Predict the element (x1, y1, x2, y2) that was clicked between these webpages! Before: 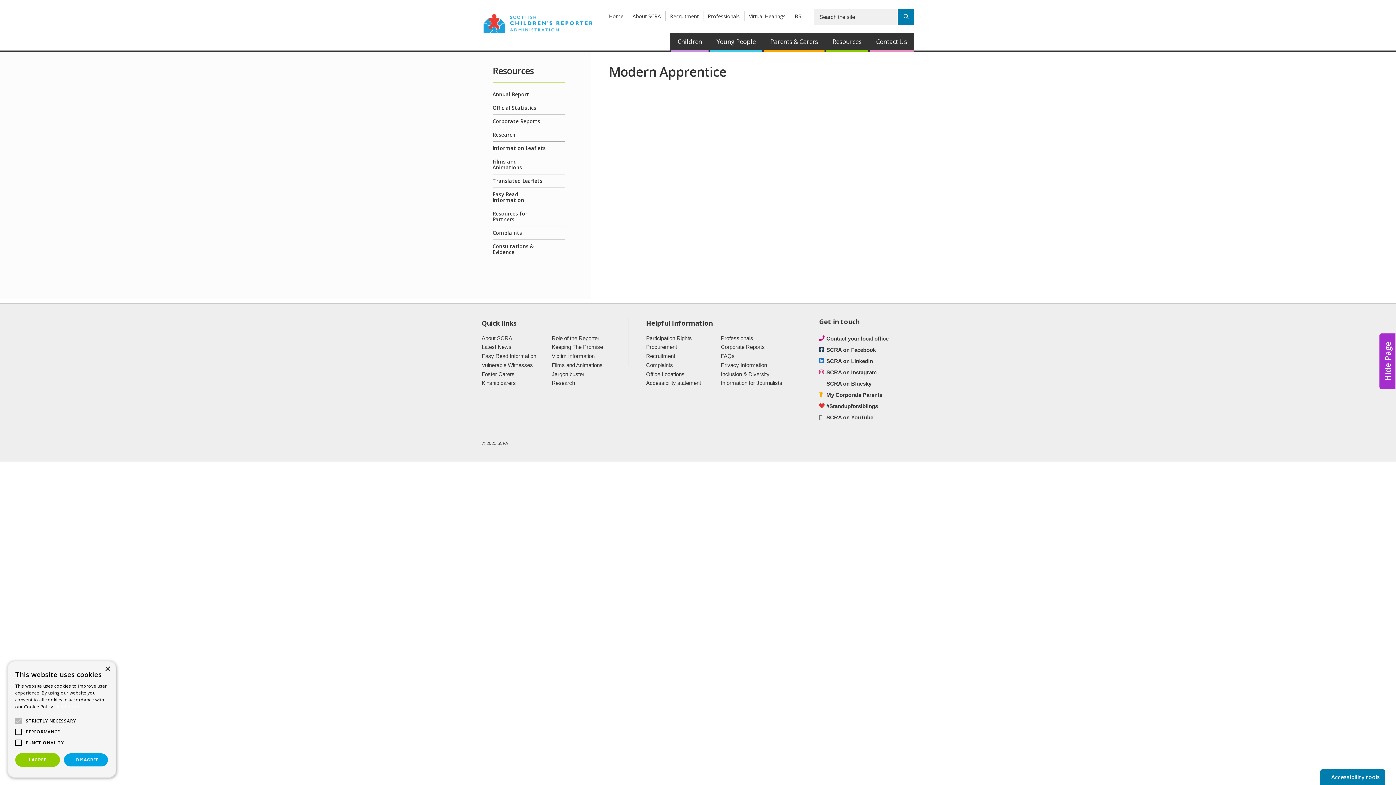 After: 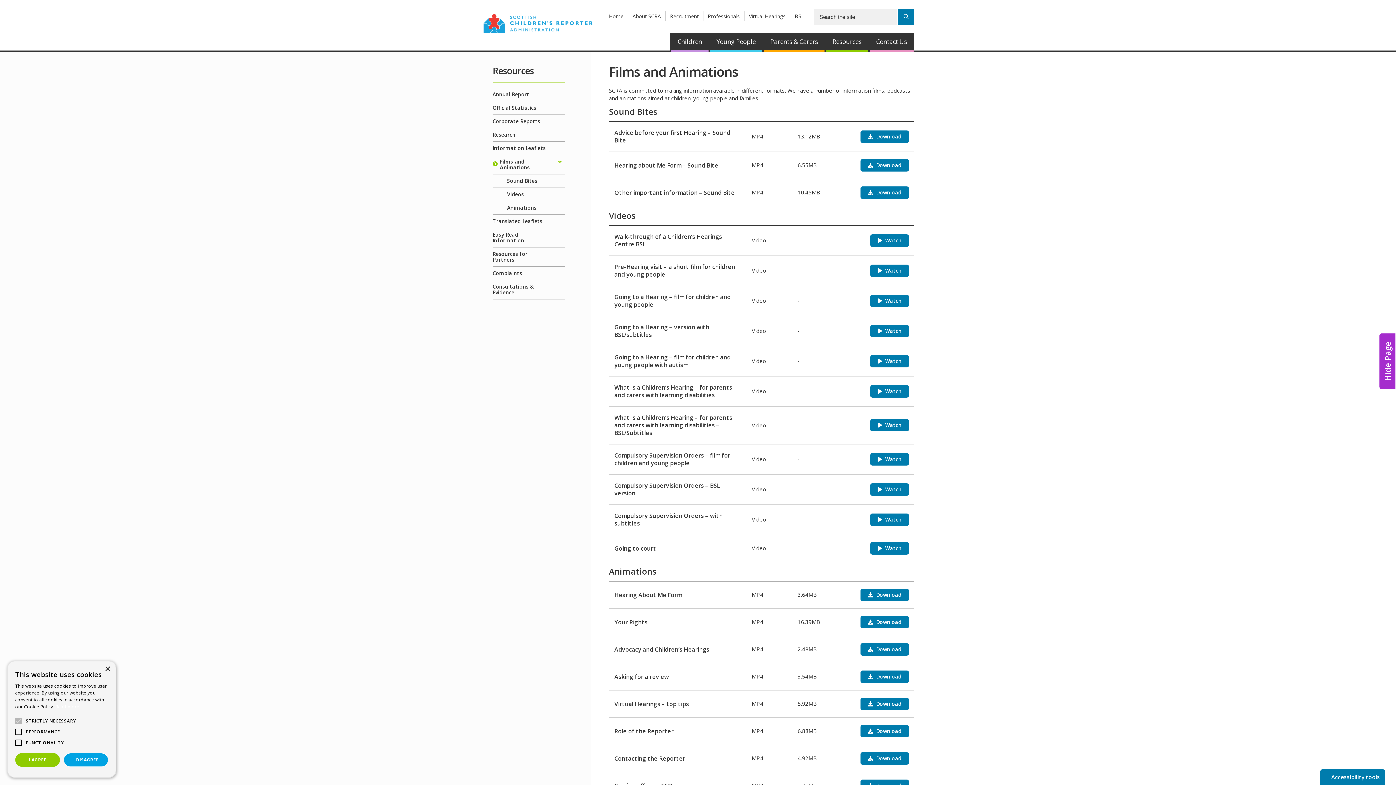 Action: bbox: (492, 155, 550, 174) label: Films and Animations